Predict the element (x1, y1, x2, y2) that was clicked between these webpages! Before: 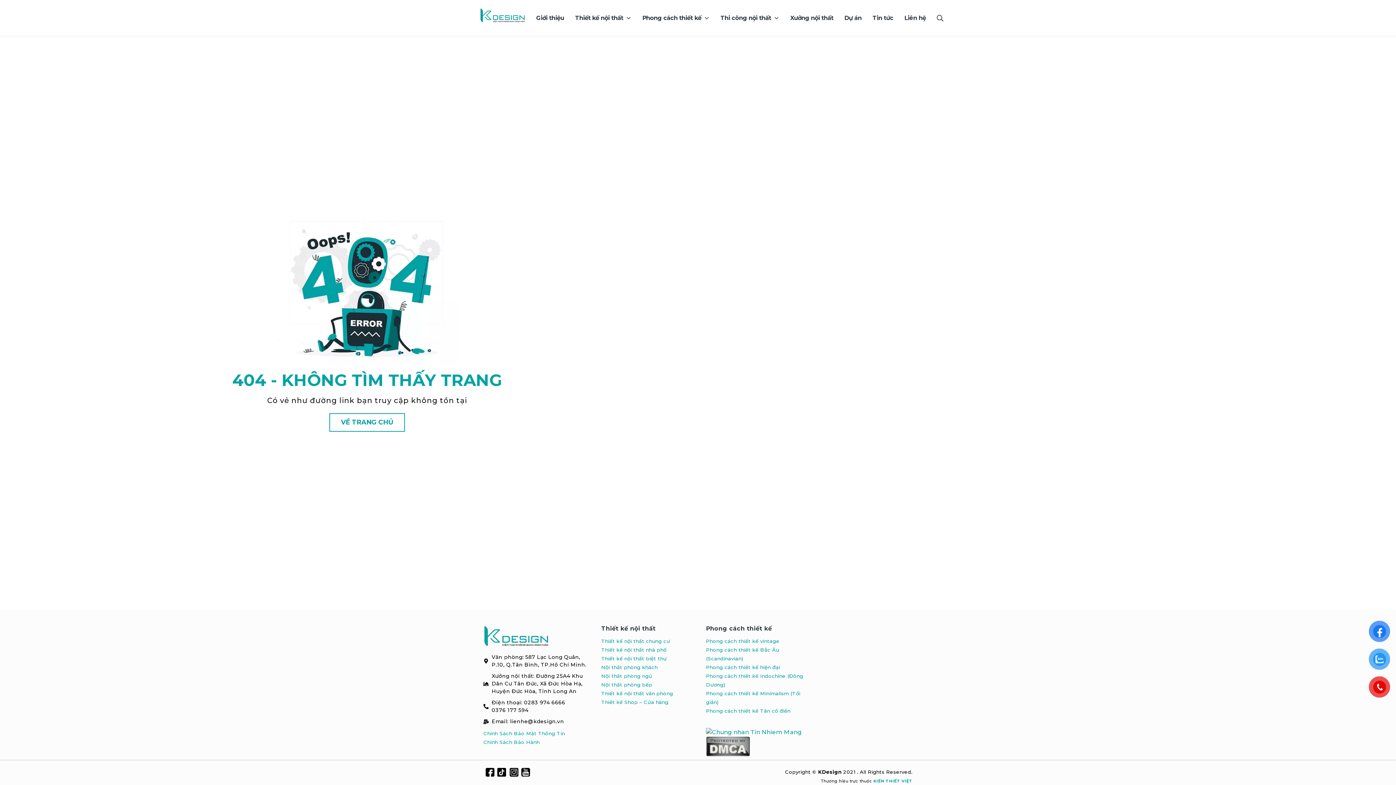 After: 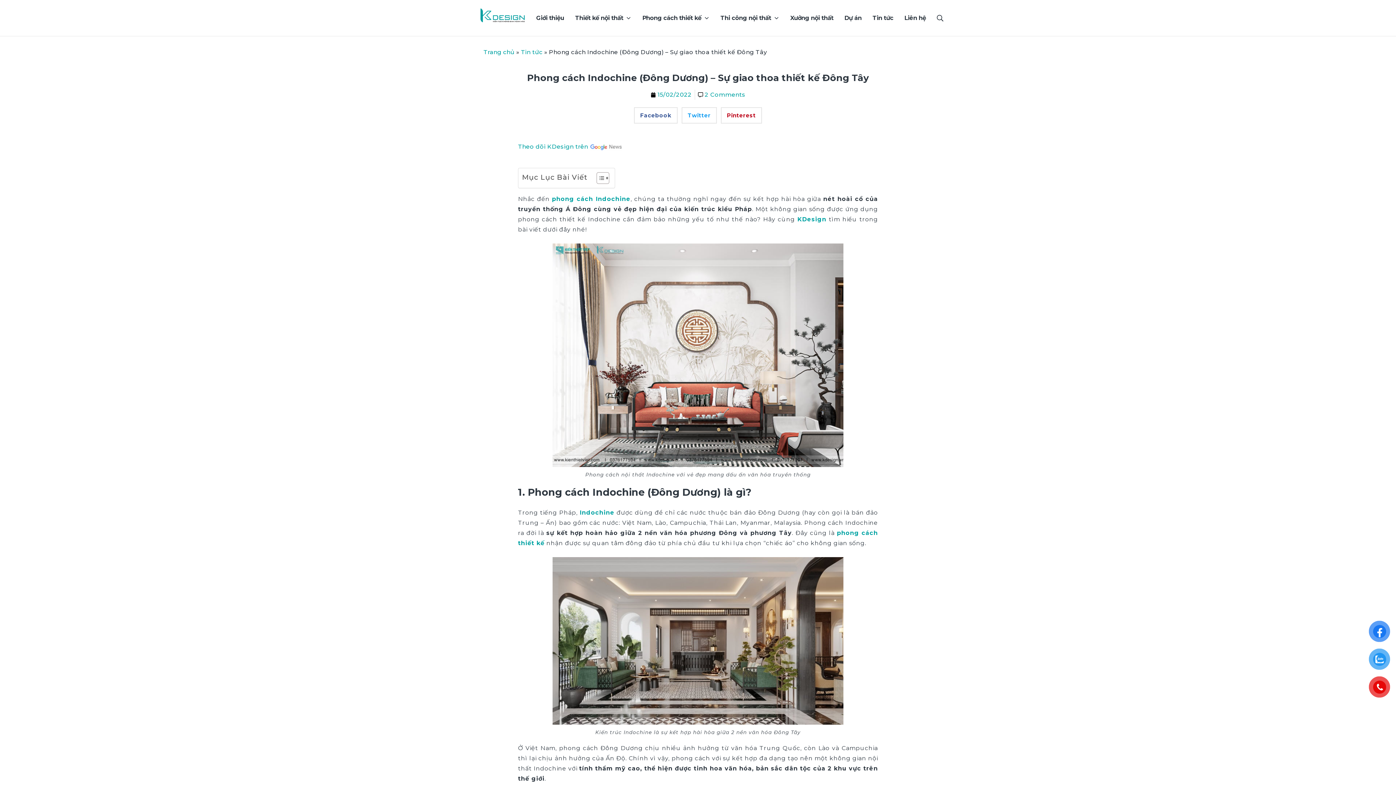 Action: label: Phong cách thiết kế Indochine bbox: (706, 673, 786, 679)